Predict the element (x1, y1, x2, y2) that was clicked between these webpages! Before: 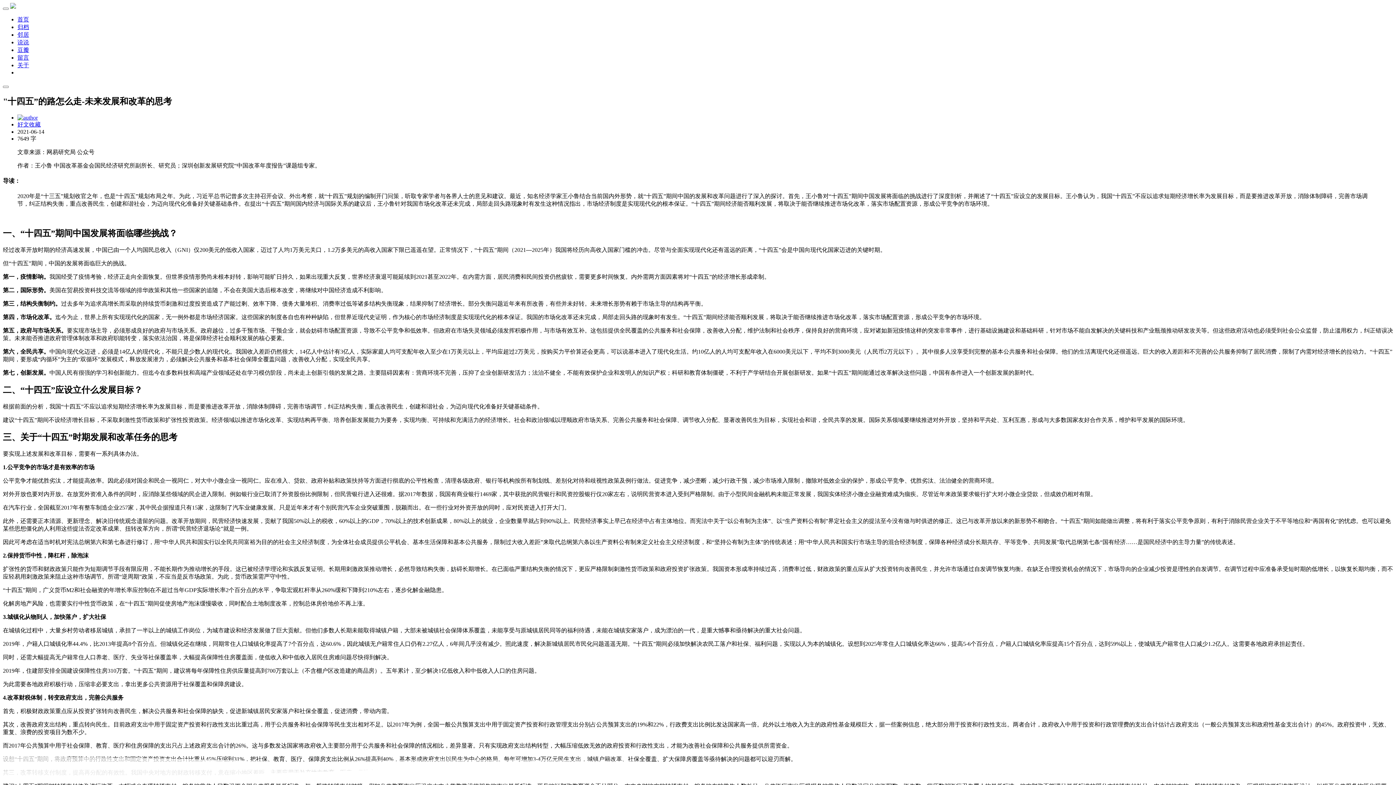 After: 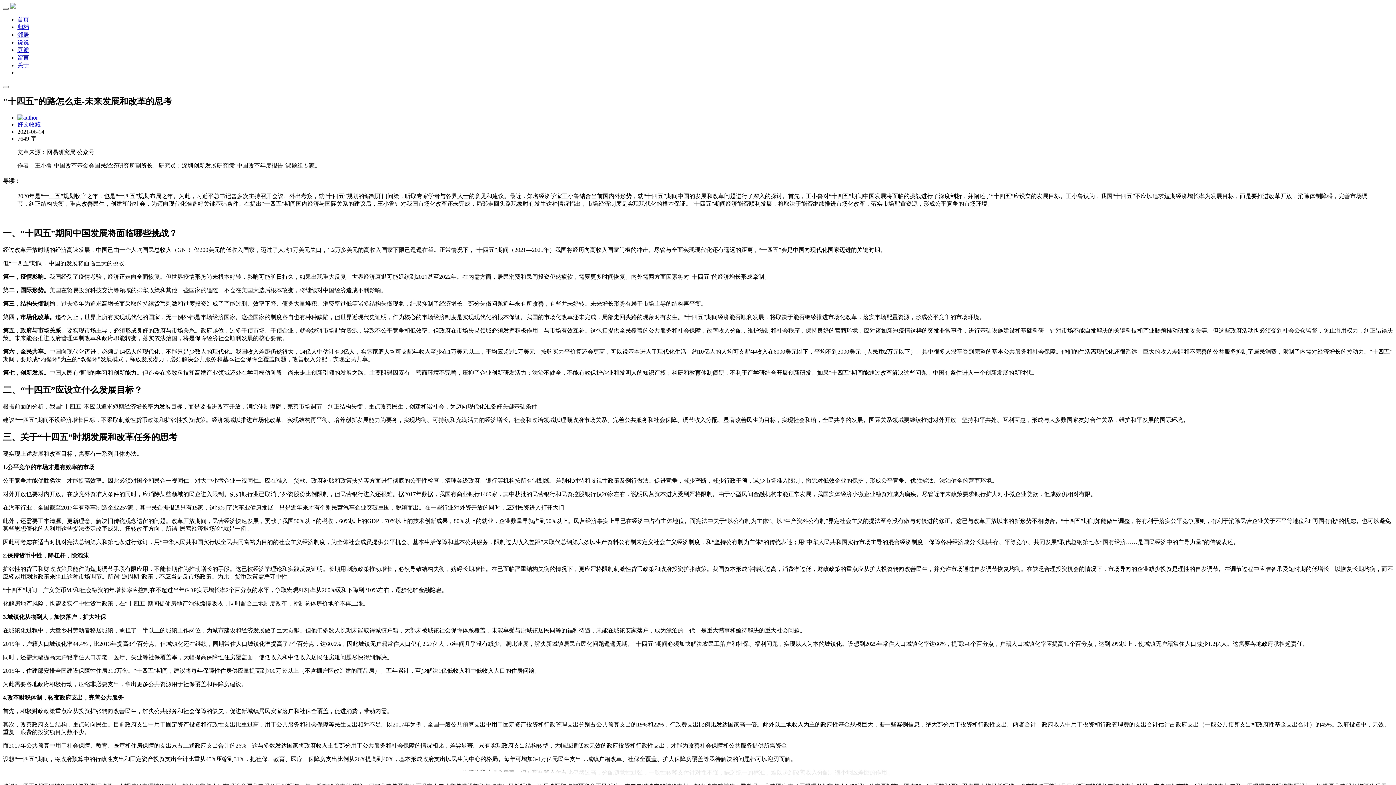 Action: bbox: (2, 7, 8, 9)